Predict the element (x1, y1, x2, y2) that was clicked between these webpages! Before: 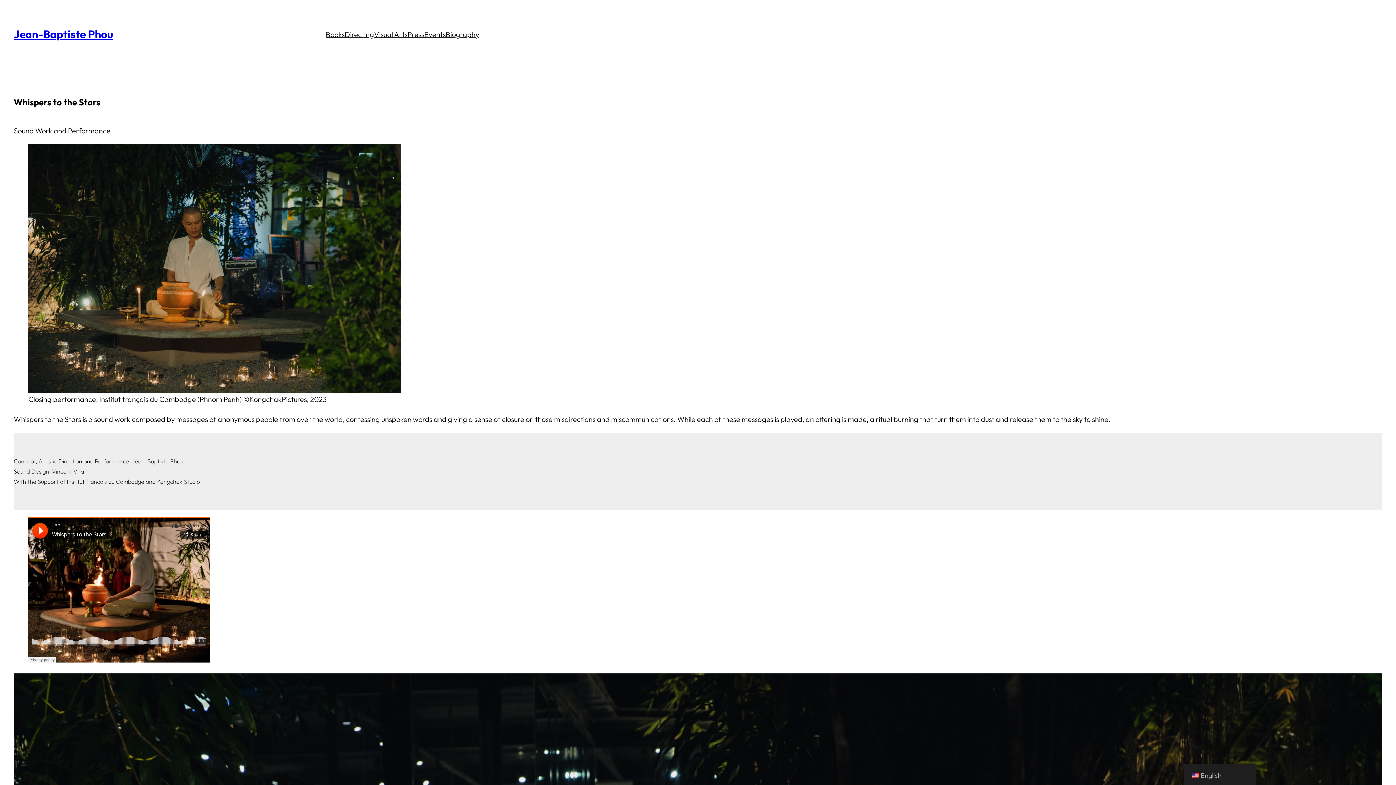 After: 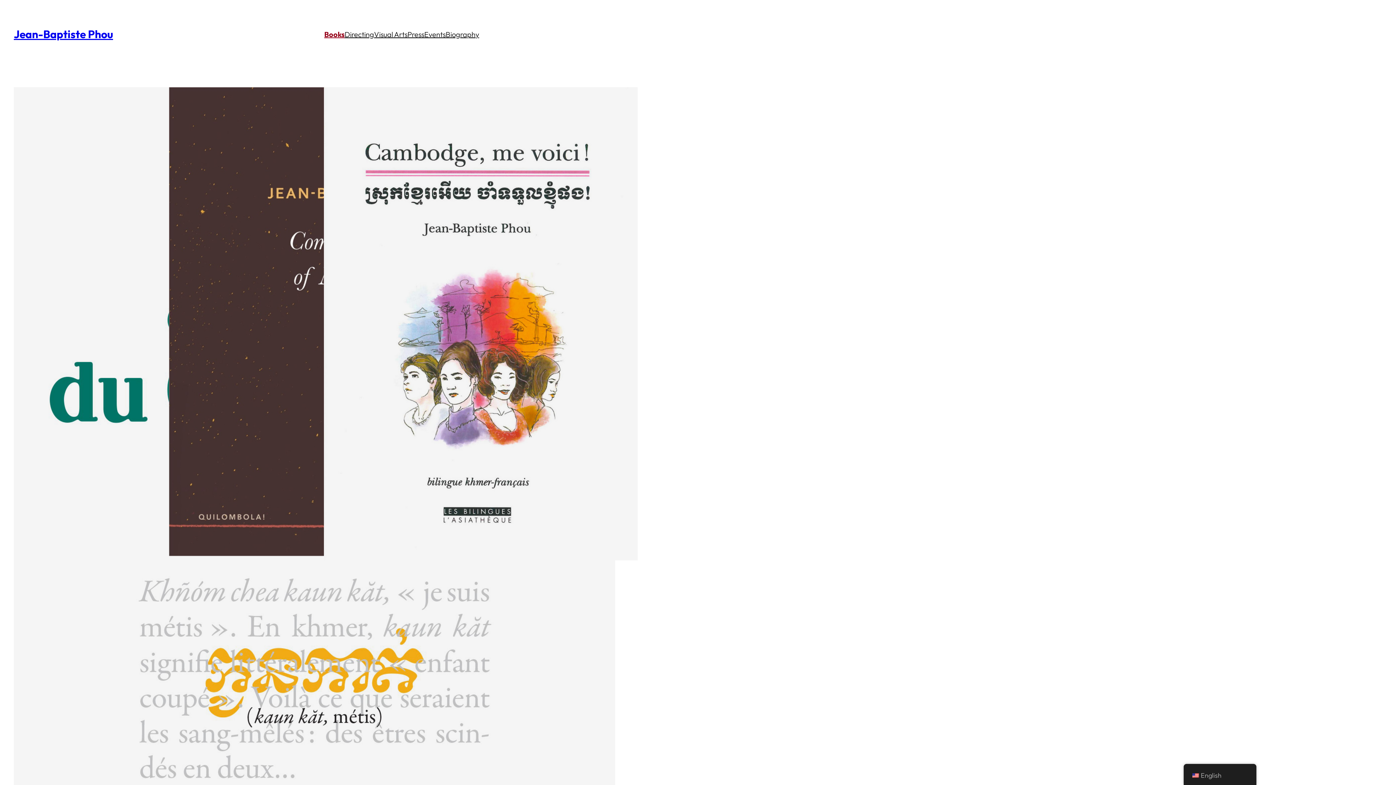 Action: label: Books bbox: (325, 27, 344, 40)